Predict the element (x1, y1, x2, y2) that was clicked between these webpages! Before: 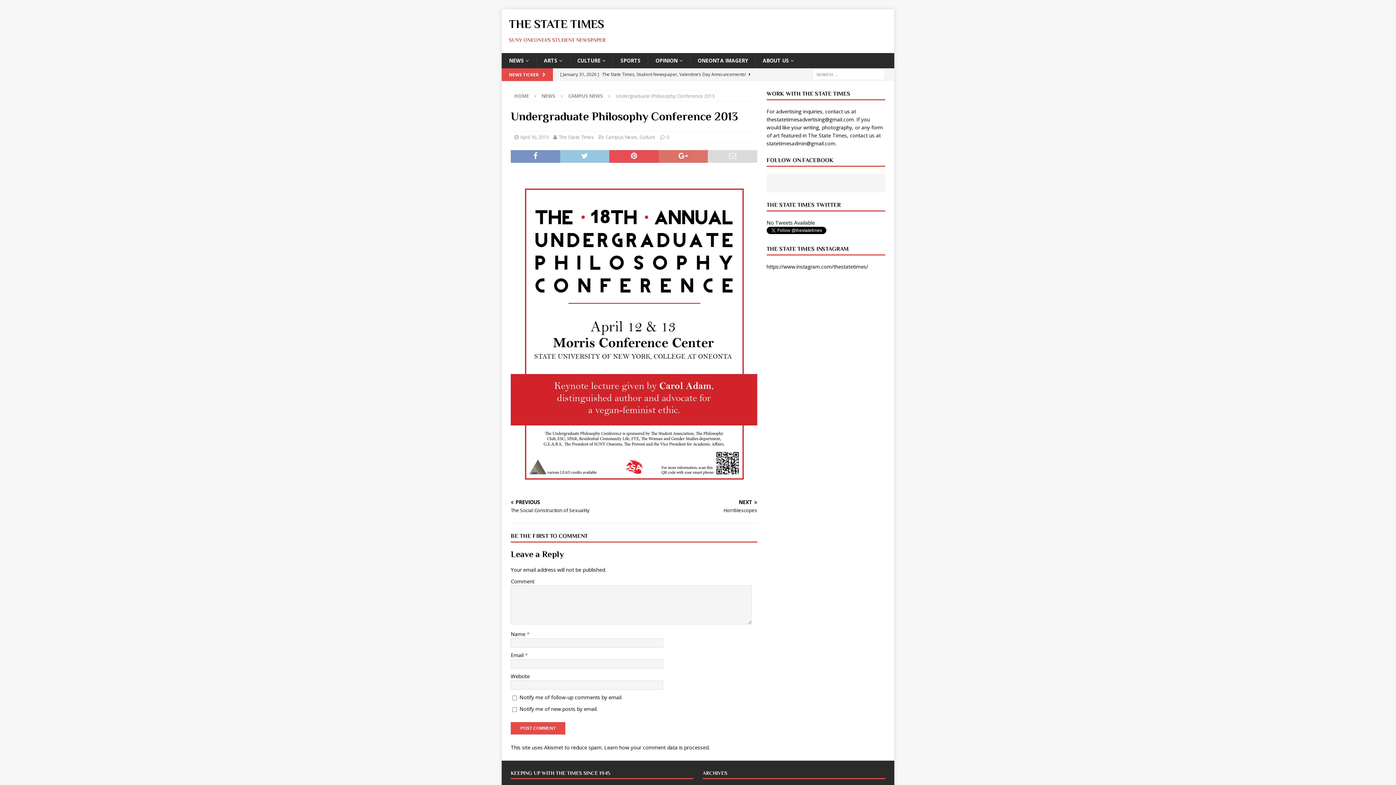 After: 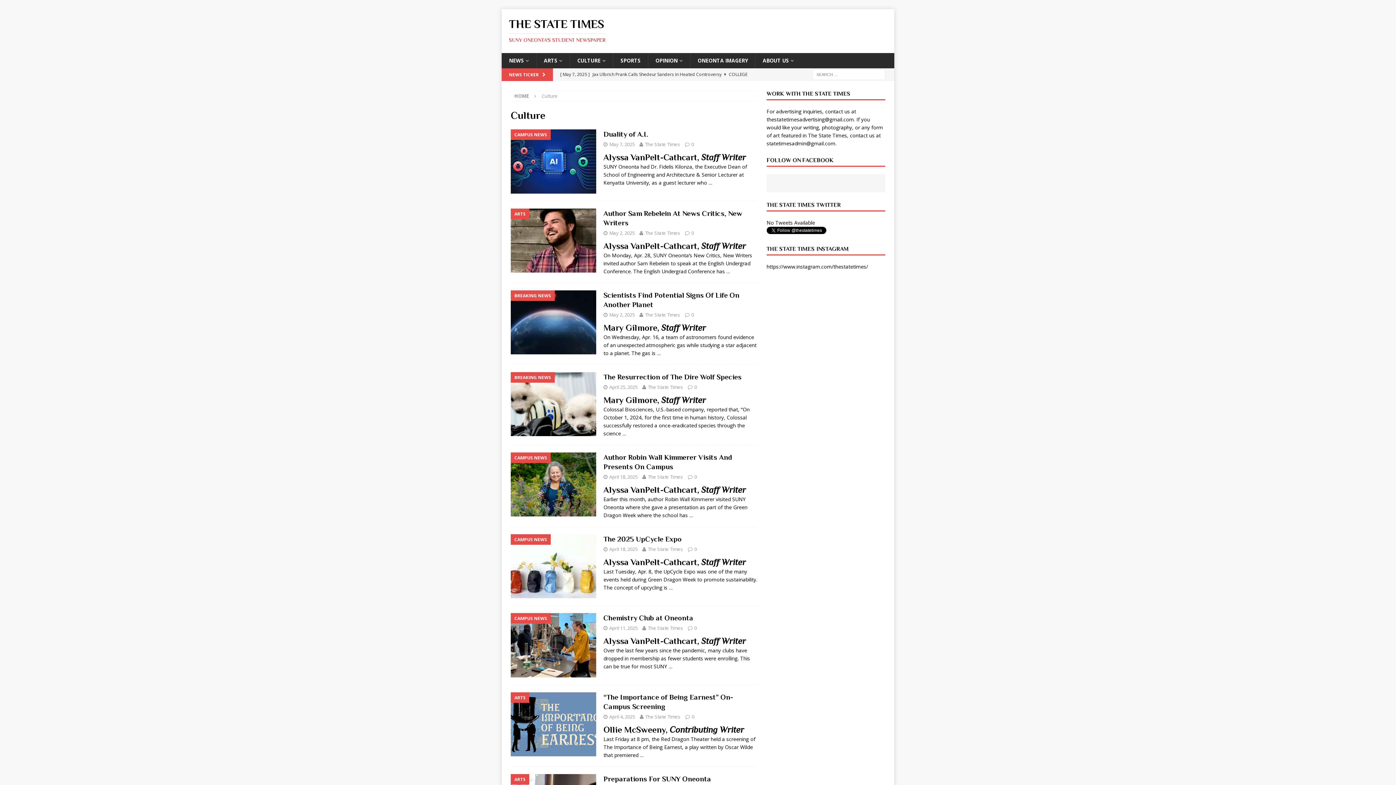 Action: label: CULTURE bbox: (569, 53, 613, 68)